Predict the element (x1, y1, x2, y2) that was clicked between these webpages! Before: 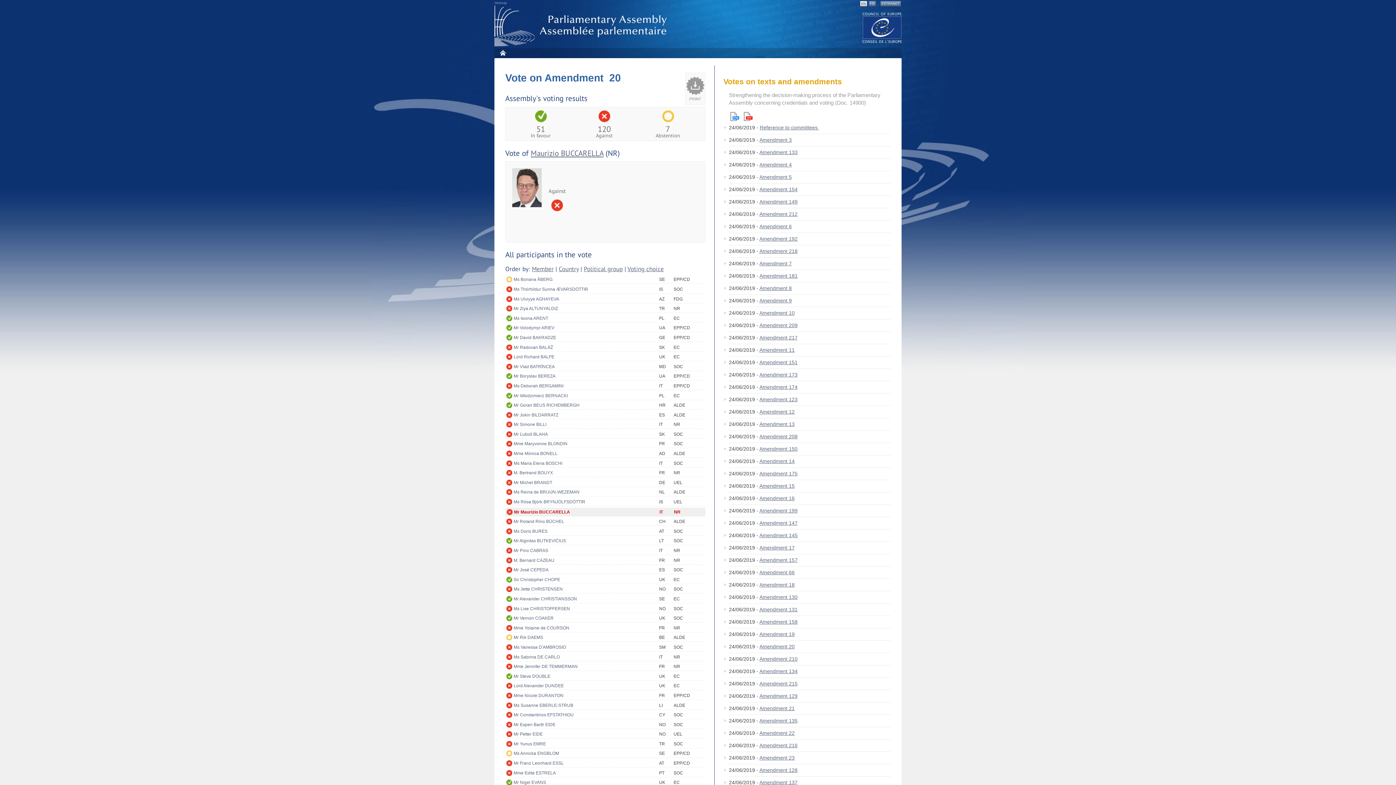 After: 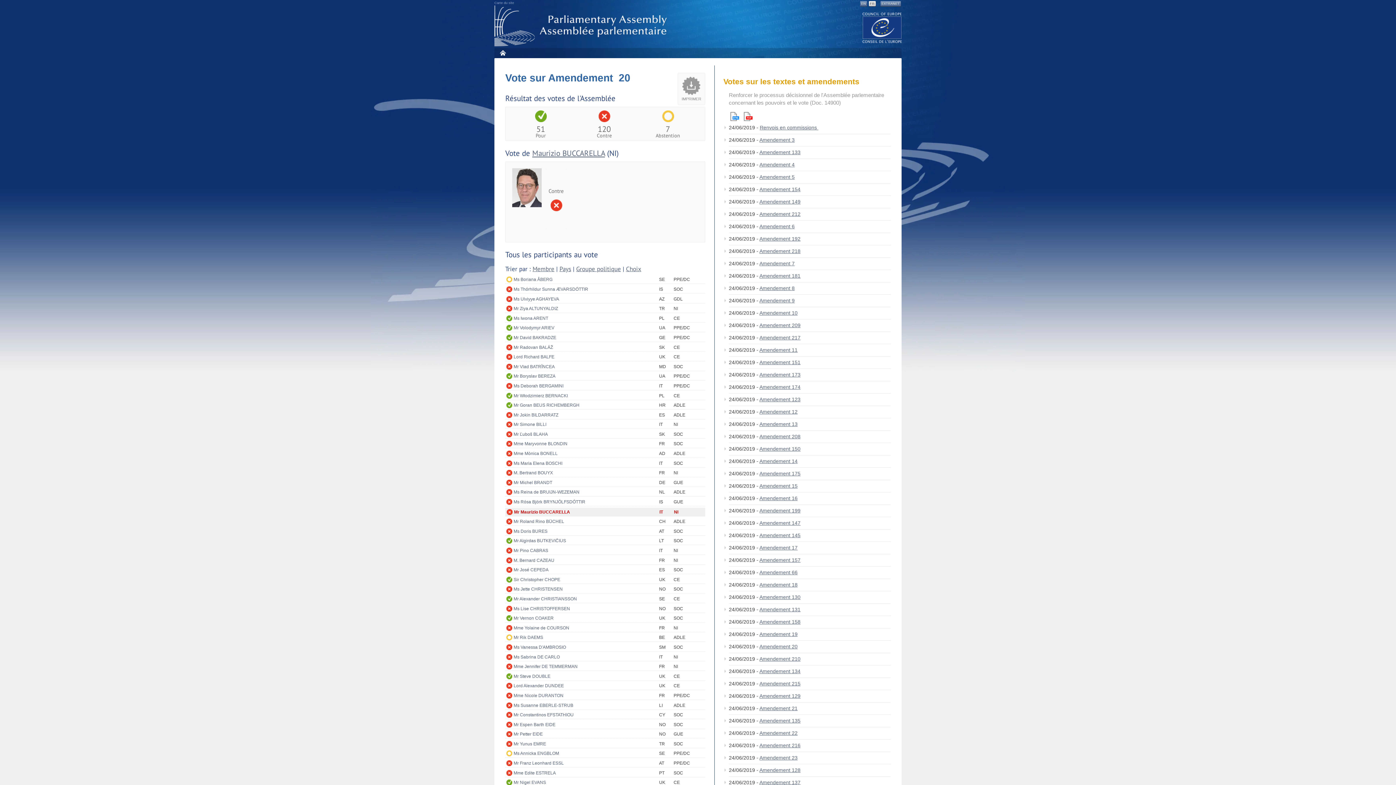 Action: bbox: (869, 1, 876, 6) label: FR